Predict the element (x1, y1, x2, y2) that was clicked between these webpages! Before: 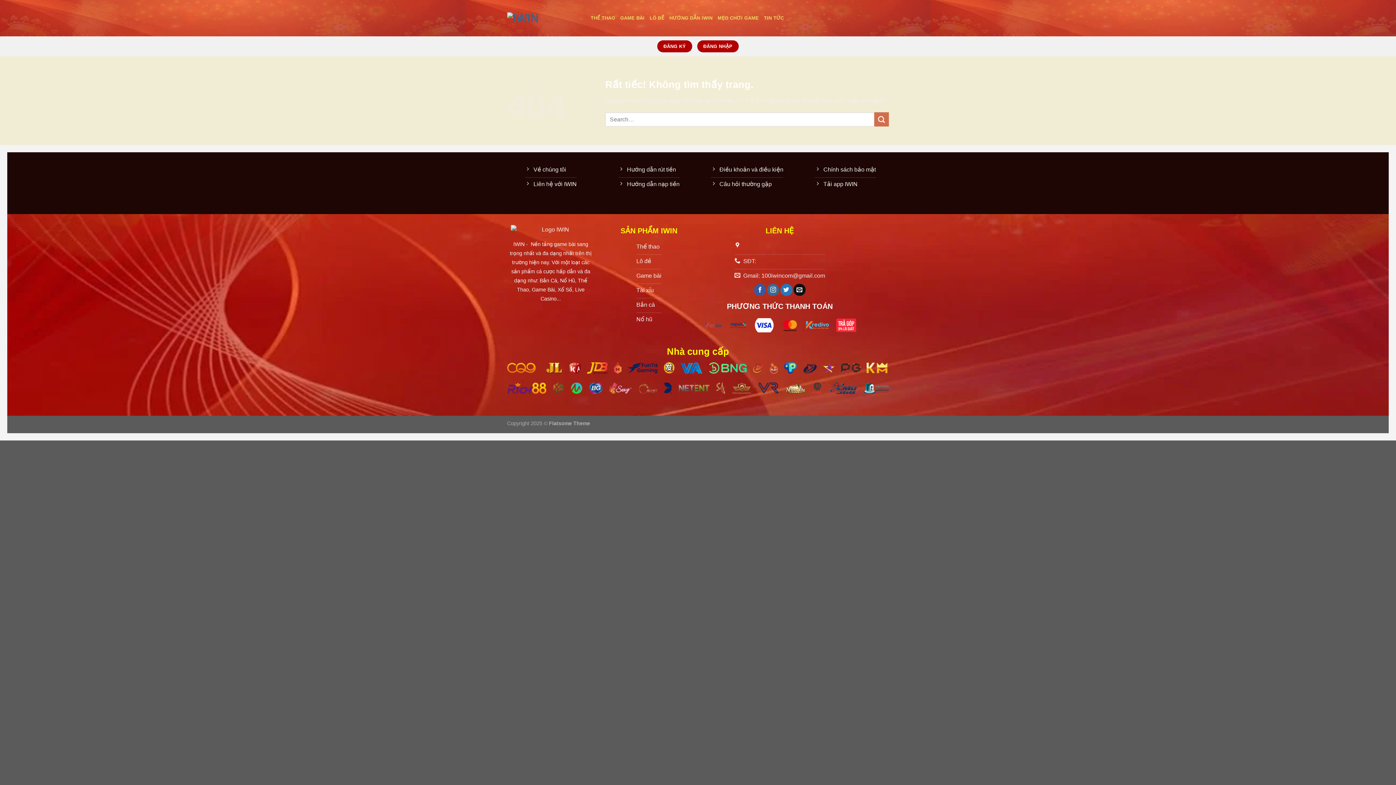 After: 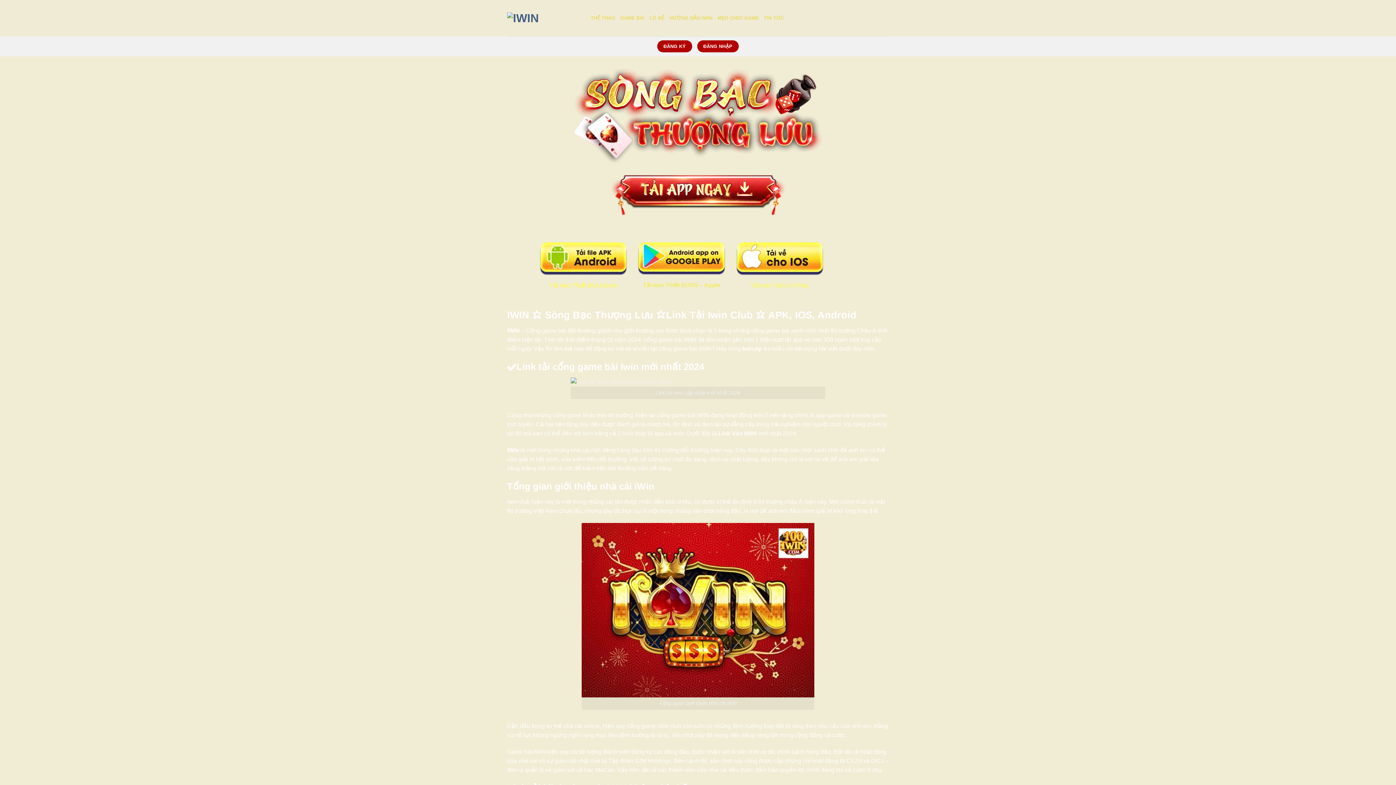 Action: bbox: (618, 163, 679, 177) label: Hướng dẫn rút tiền